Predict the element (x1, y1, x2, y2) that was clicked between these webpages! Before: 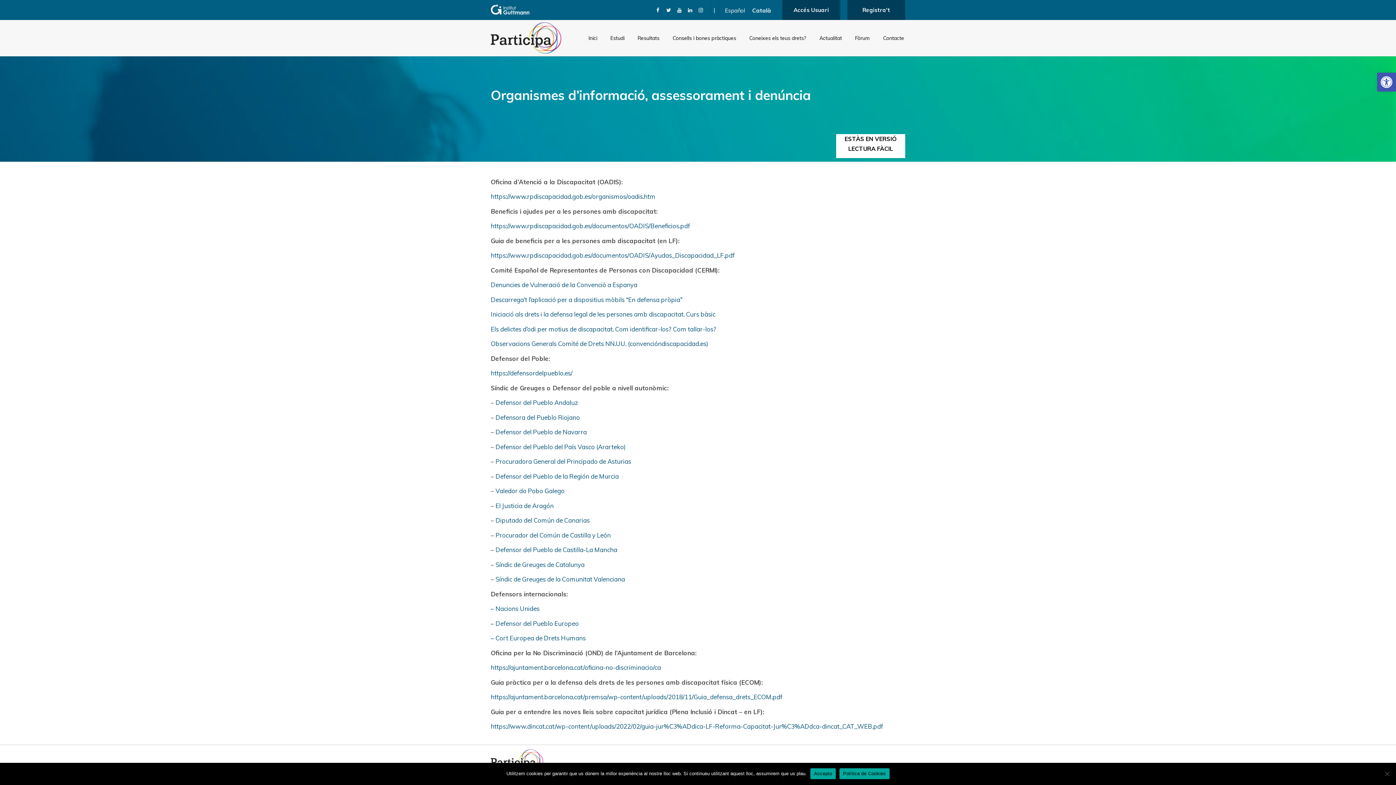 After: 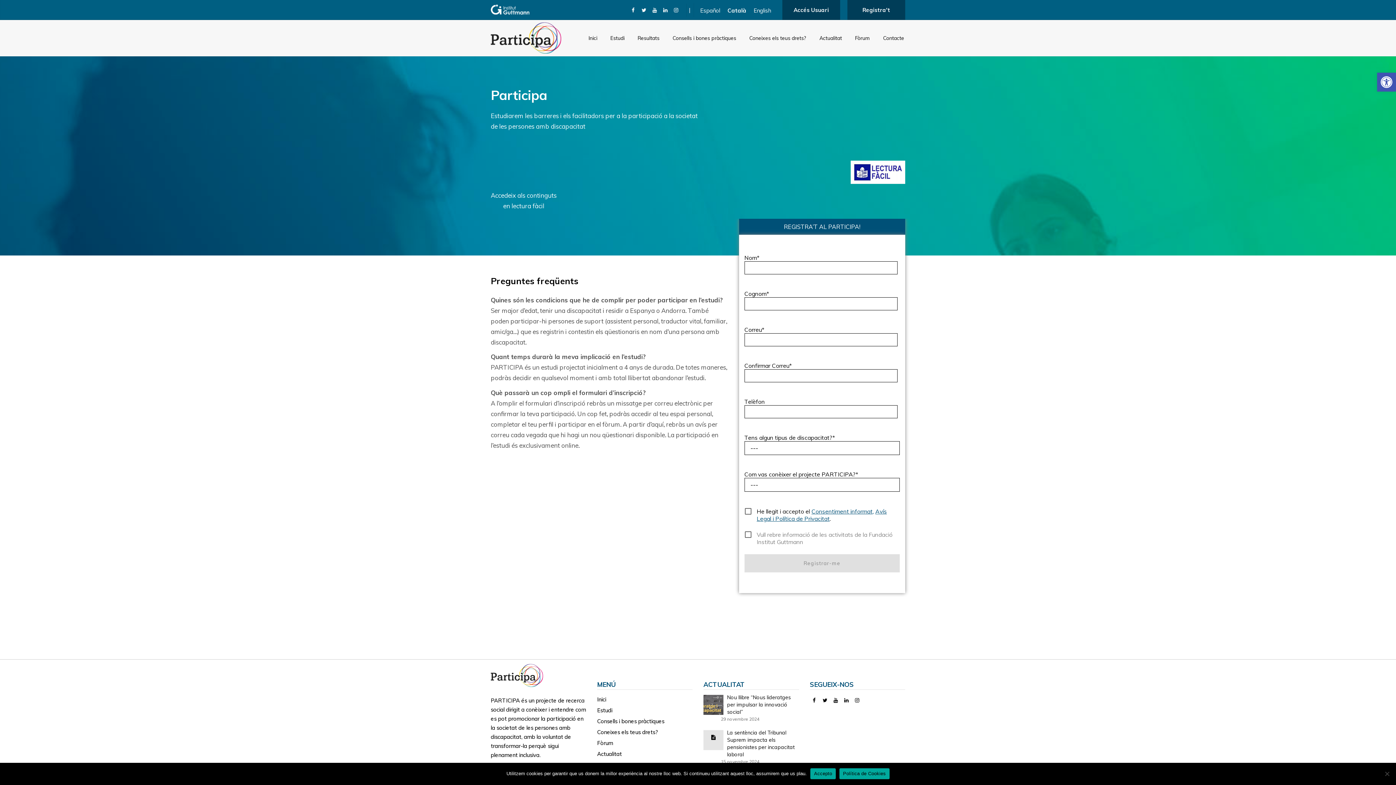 Action: label: Registra't bbox: (851, 0, 901, 20)